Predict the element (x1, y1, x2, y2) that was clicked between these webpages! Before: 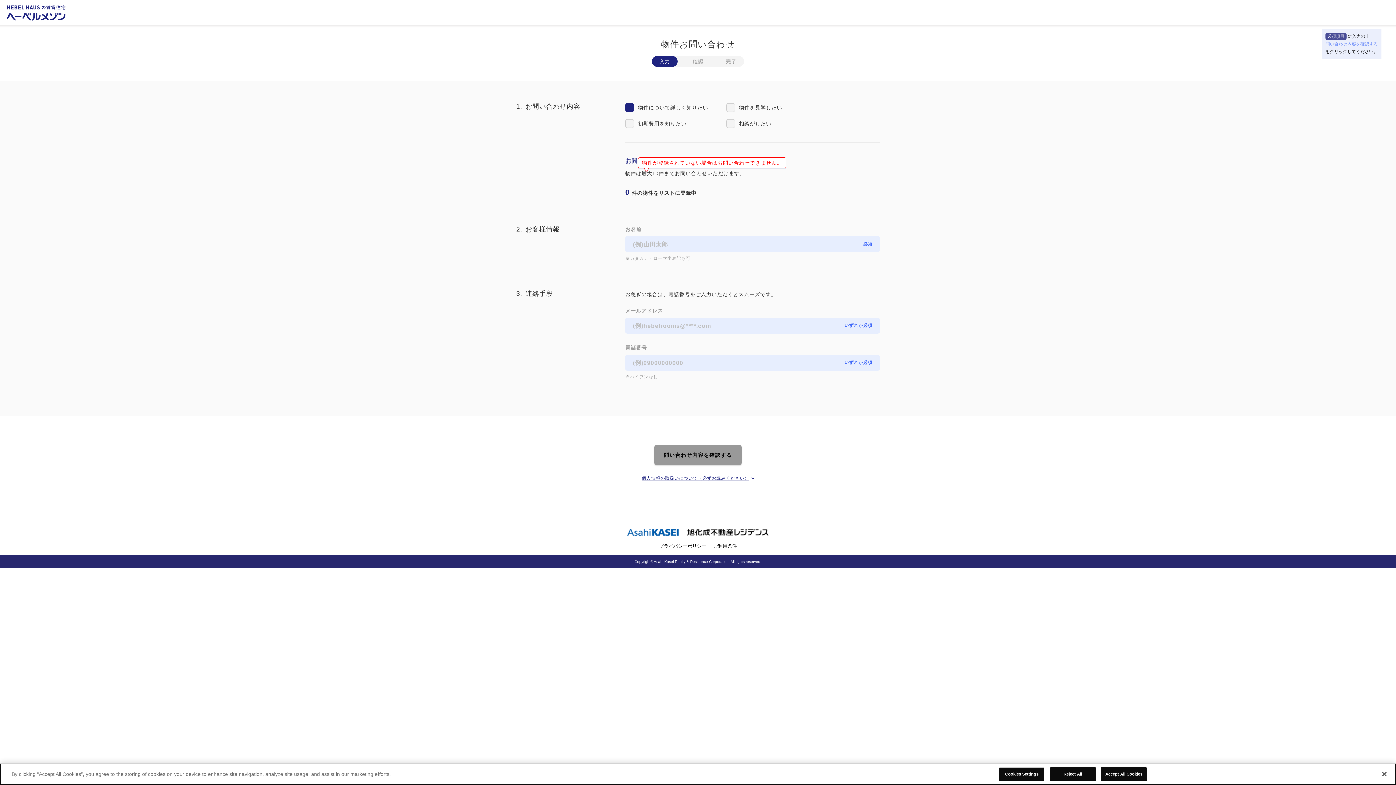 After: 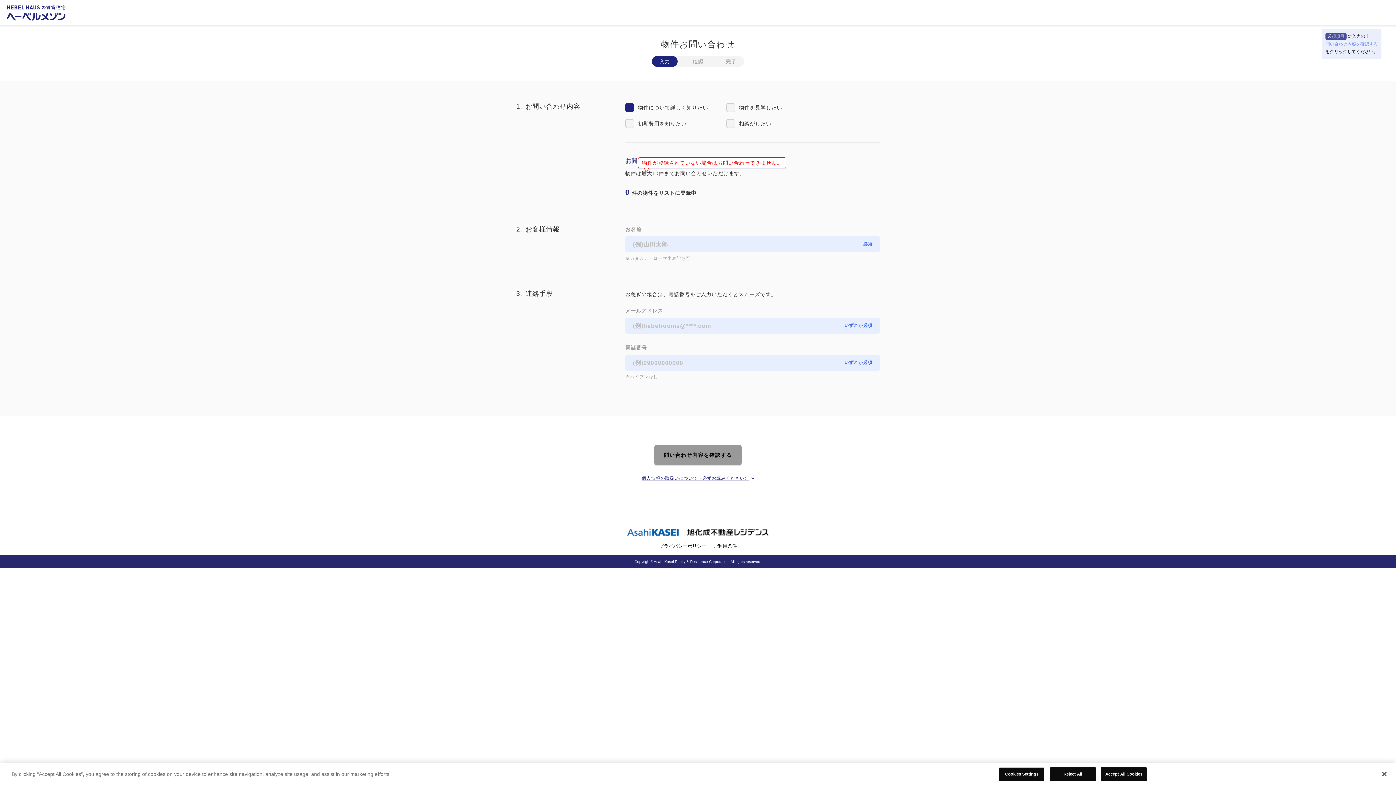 Action: label: ご利用条件 bbox: (713, 543, 737, 549)